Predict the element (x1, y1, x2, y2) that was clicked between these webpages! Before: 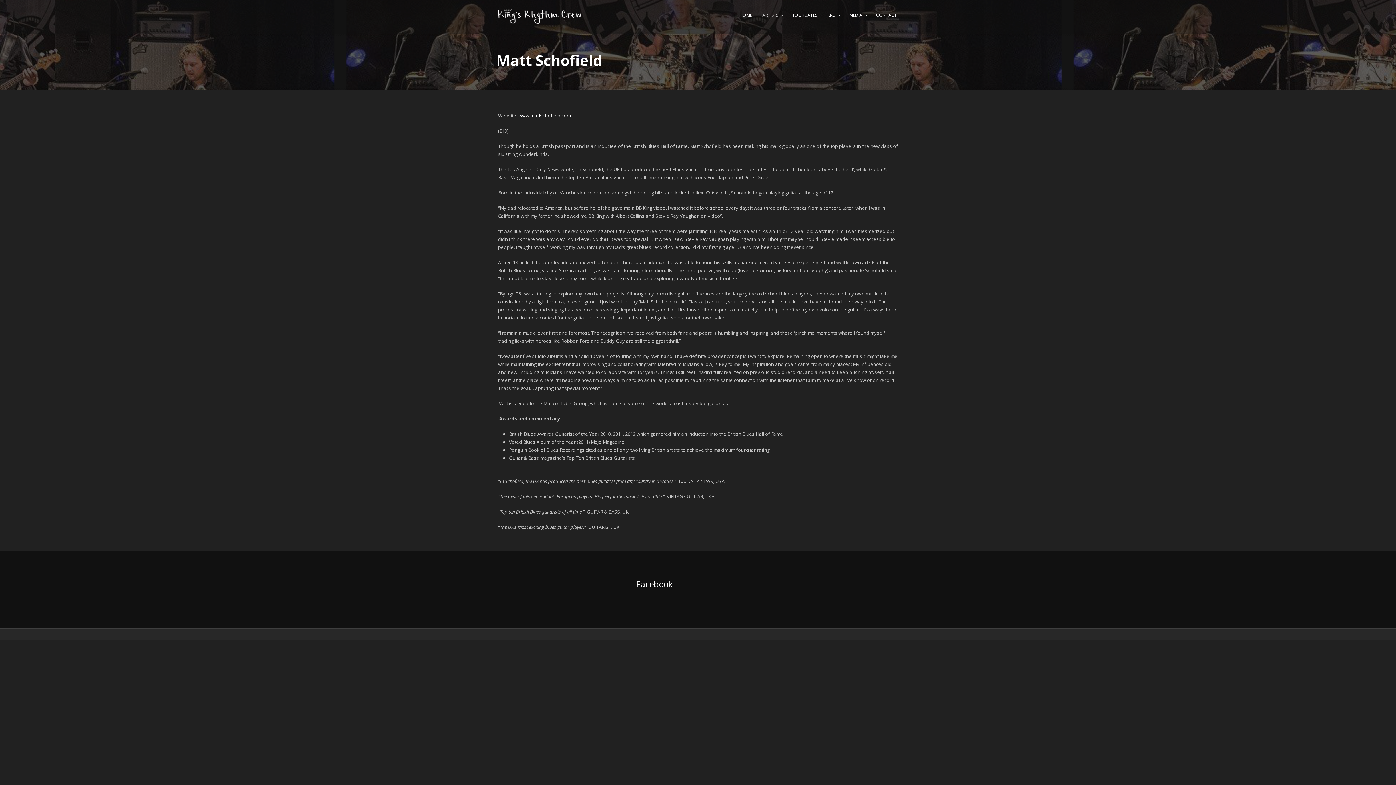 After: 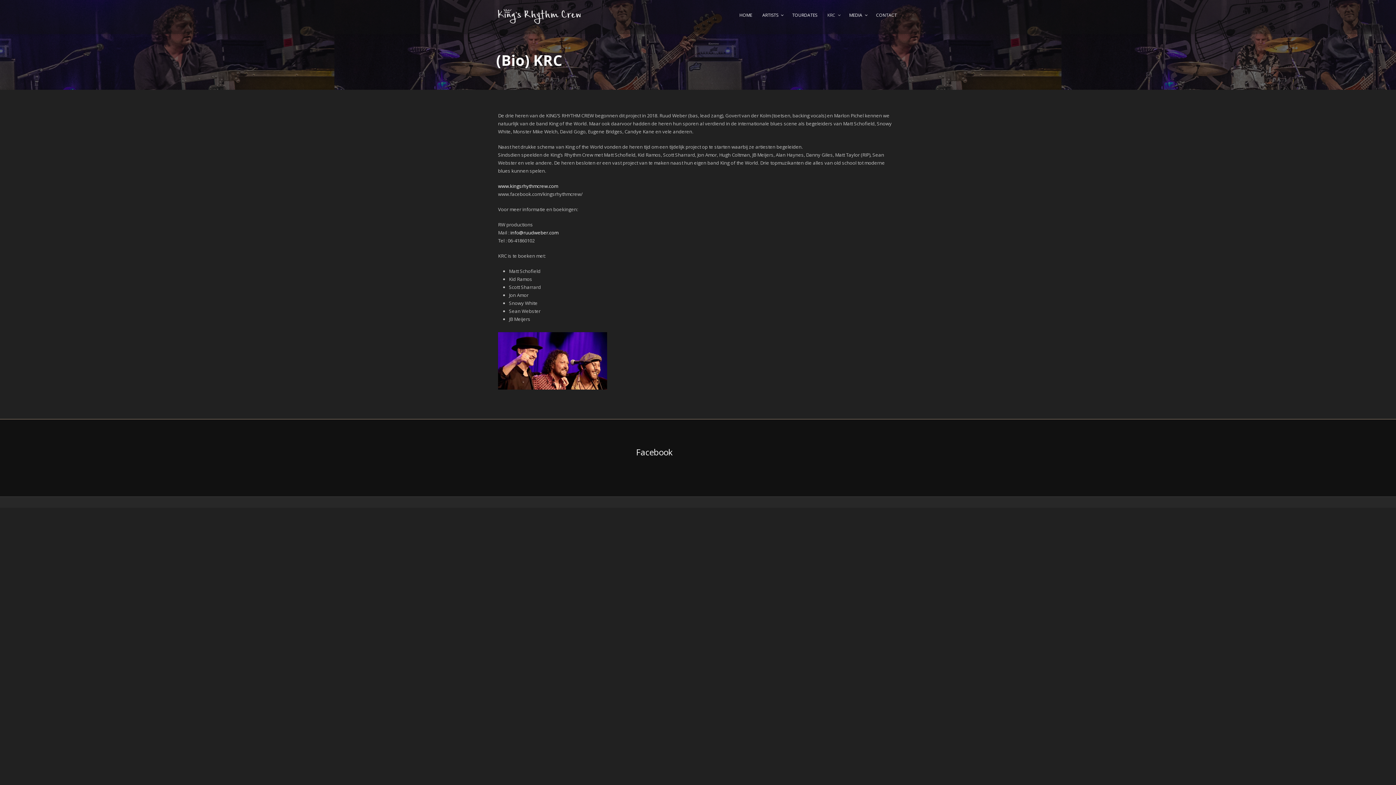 Action: bbox: (825, 8, 841, 29) label: KRC